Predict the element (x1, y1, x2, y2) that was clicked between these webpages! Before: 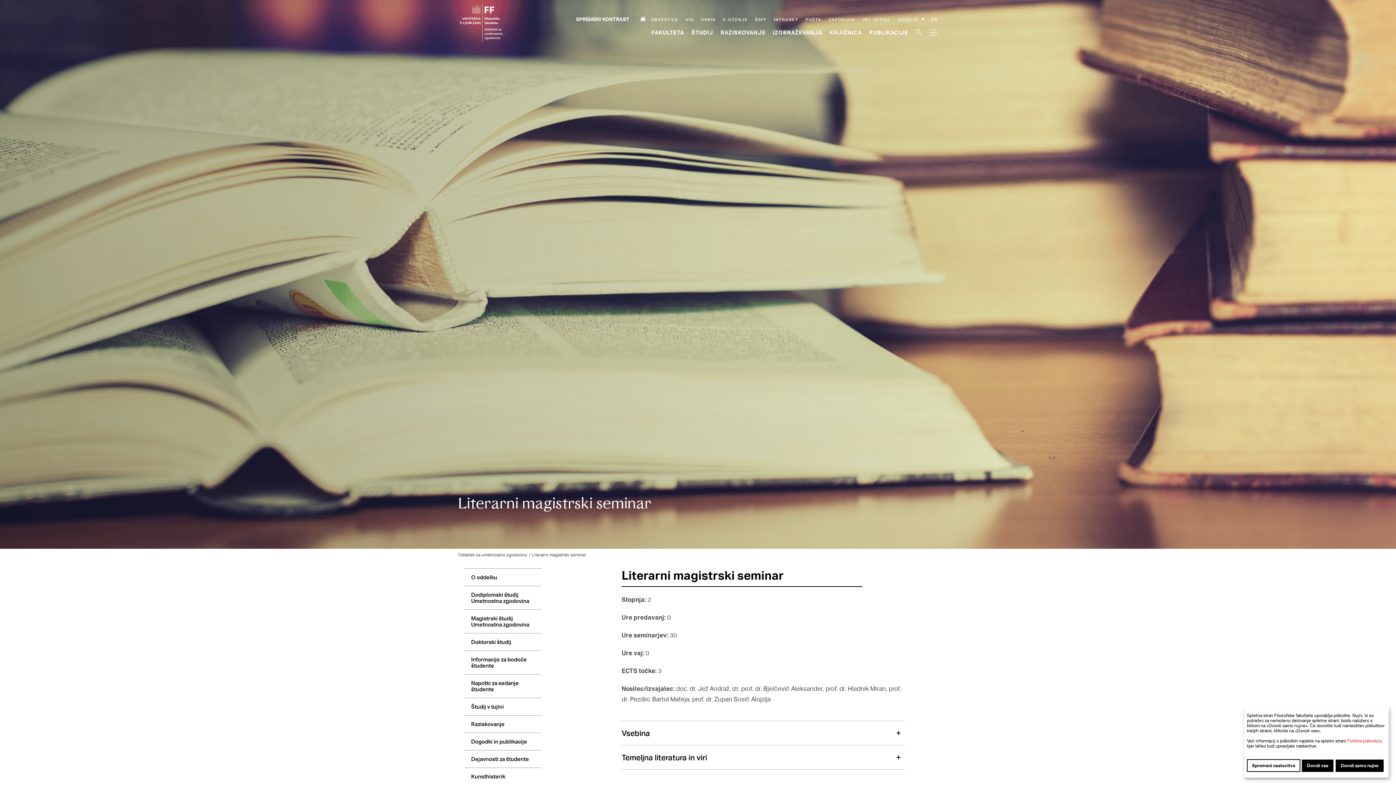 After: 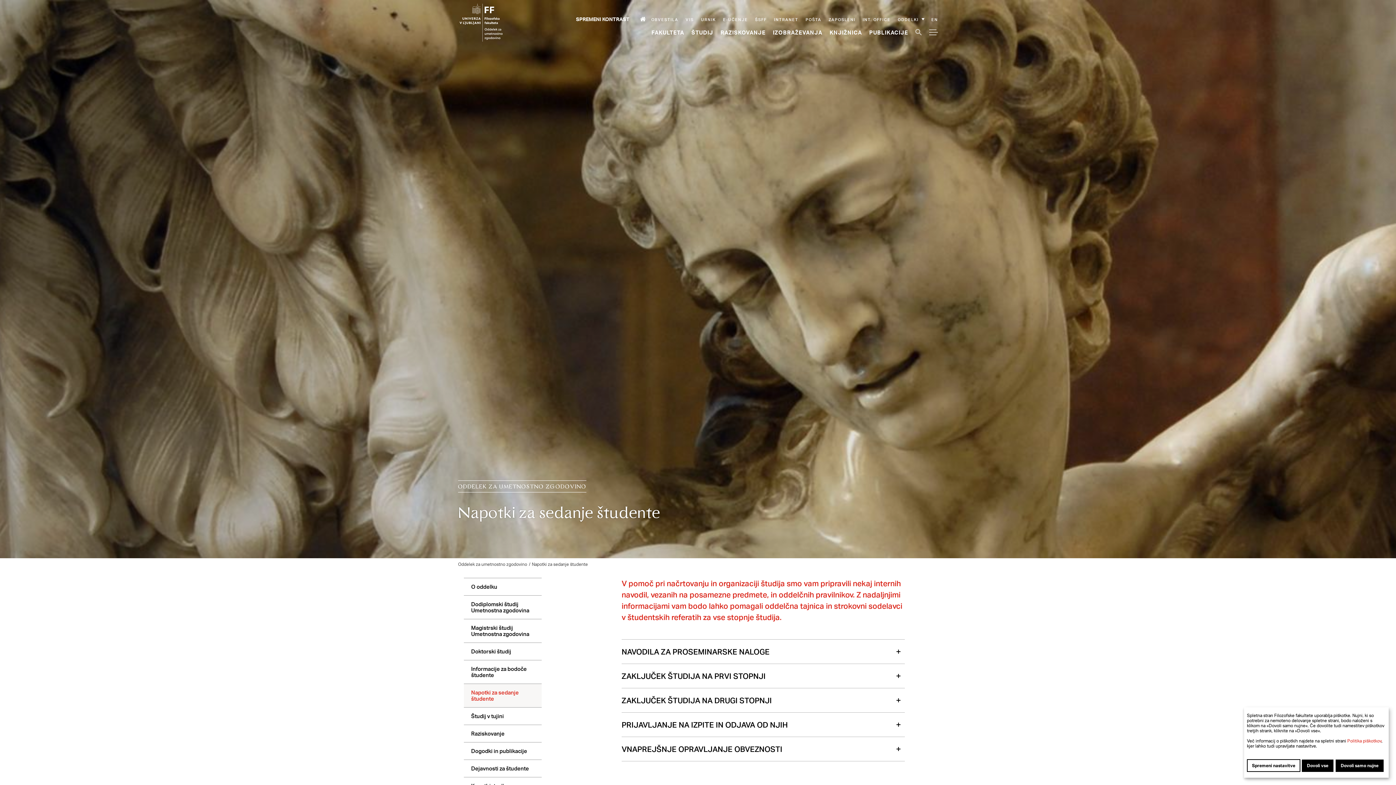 Action: label: Napotki za sedanje študente bbox: (464, 674, 541, 698)